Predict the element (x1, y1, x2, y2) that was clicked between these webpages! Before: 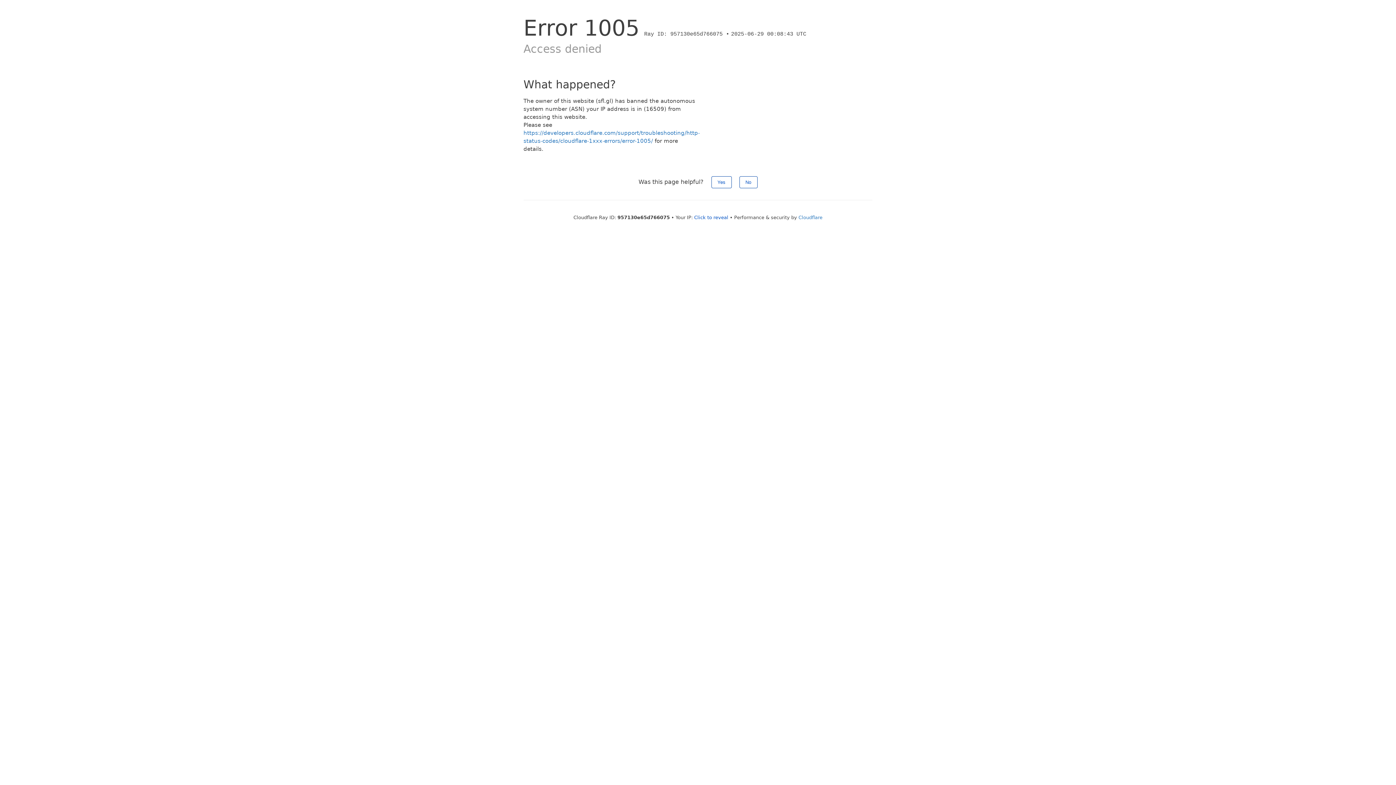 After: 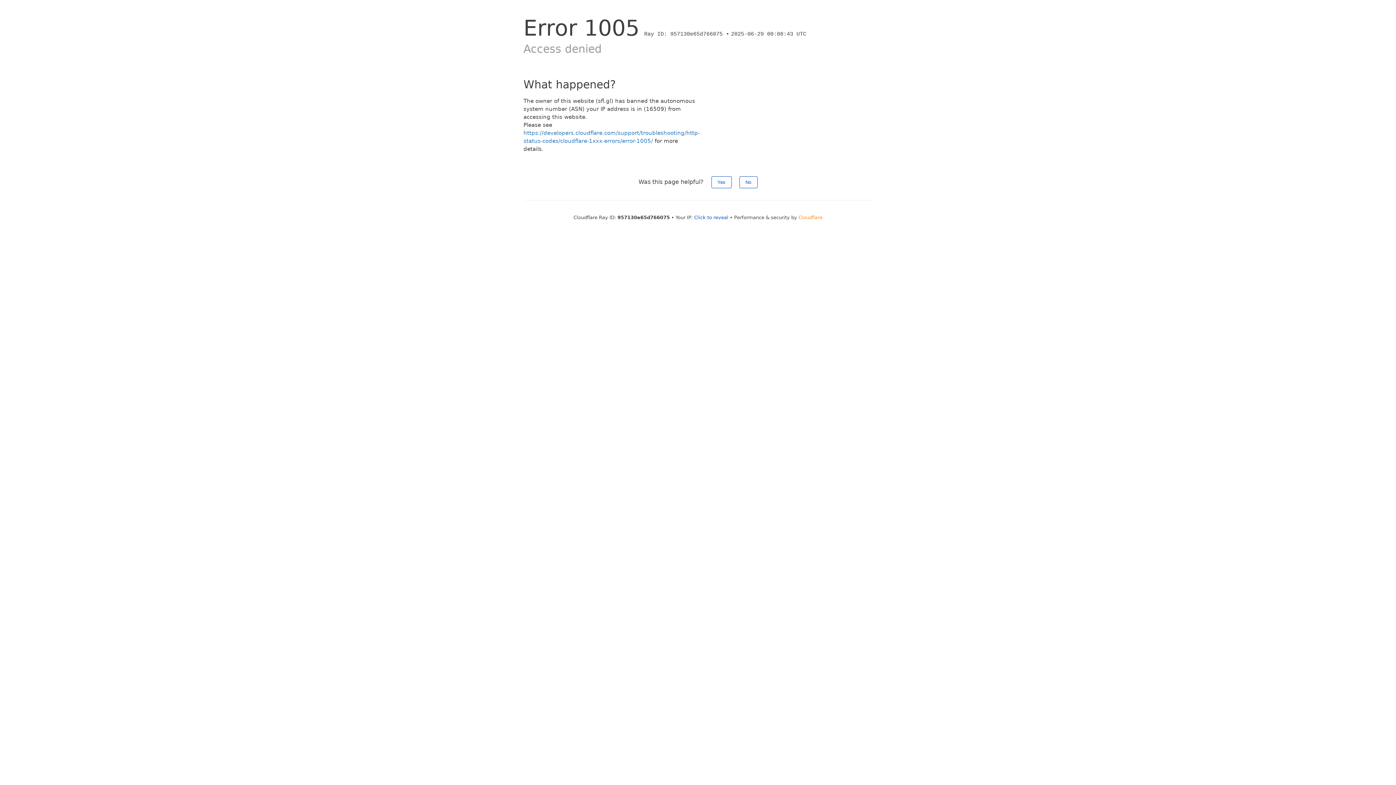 Action: bbox: (798, 214, 822, 220) label: Cloudflare